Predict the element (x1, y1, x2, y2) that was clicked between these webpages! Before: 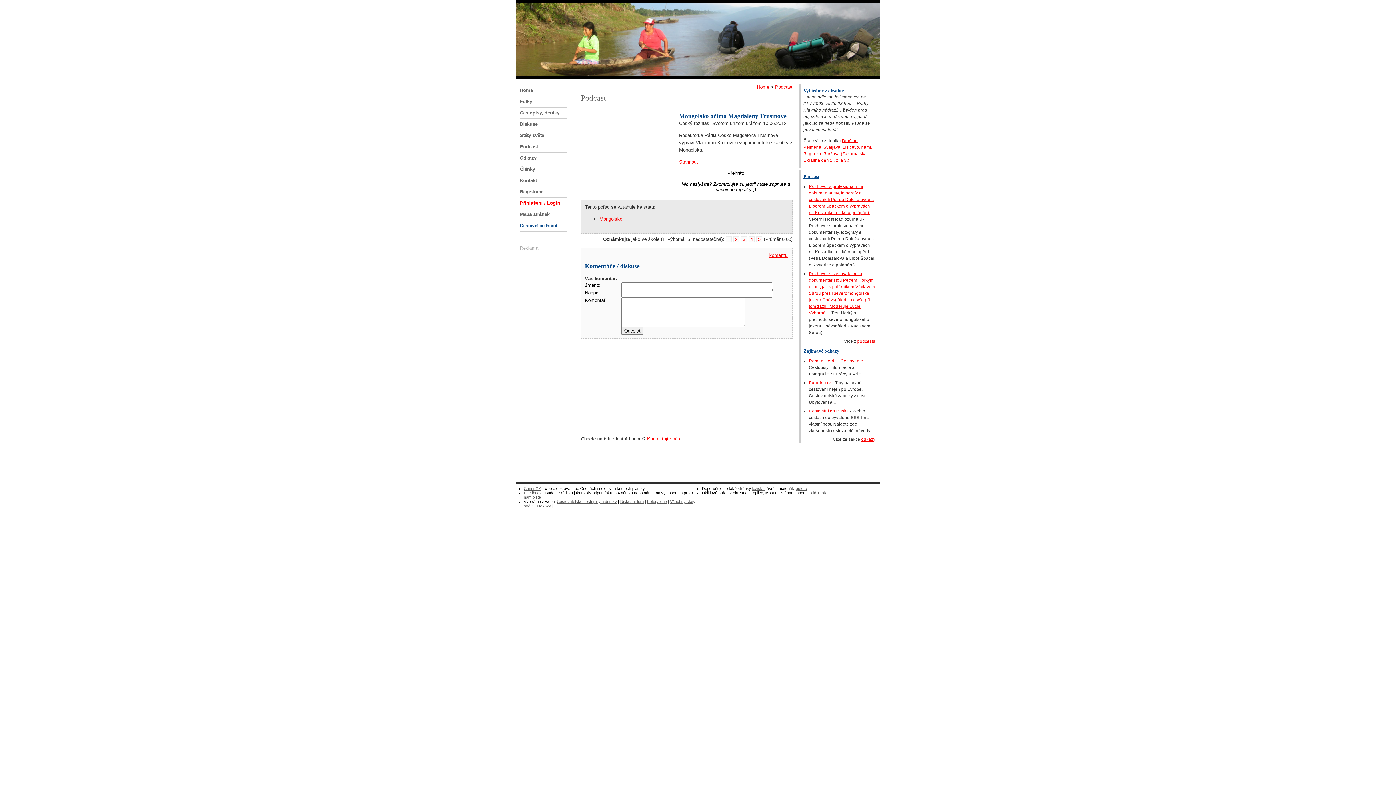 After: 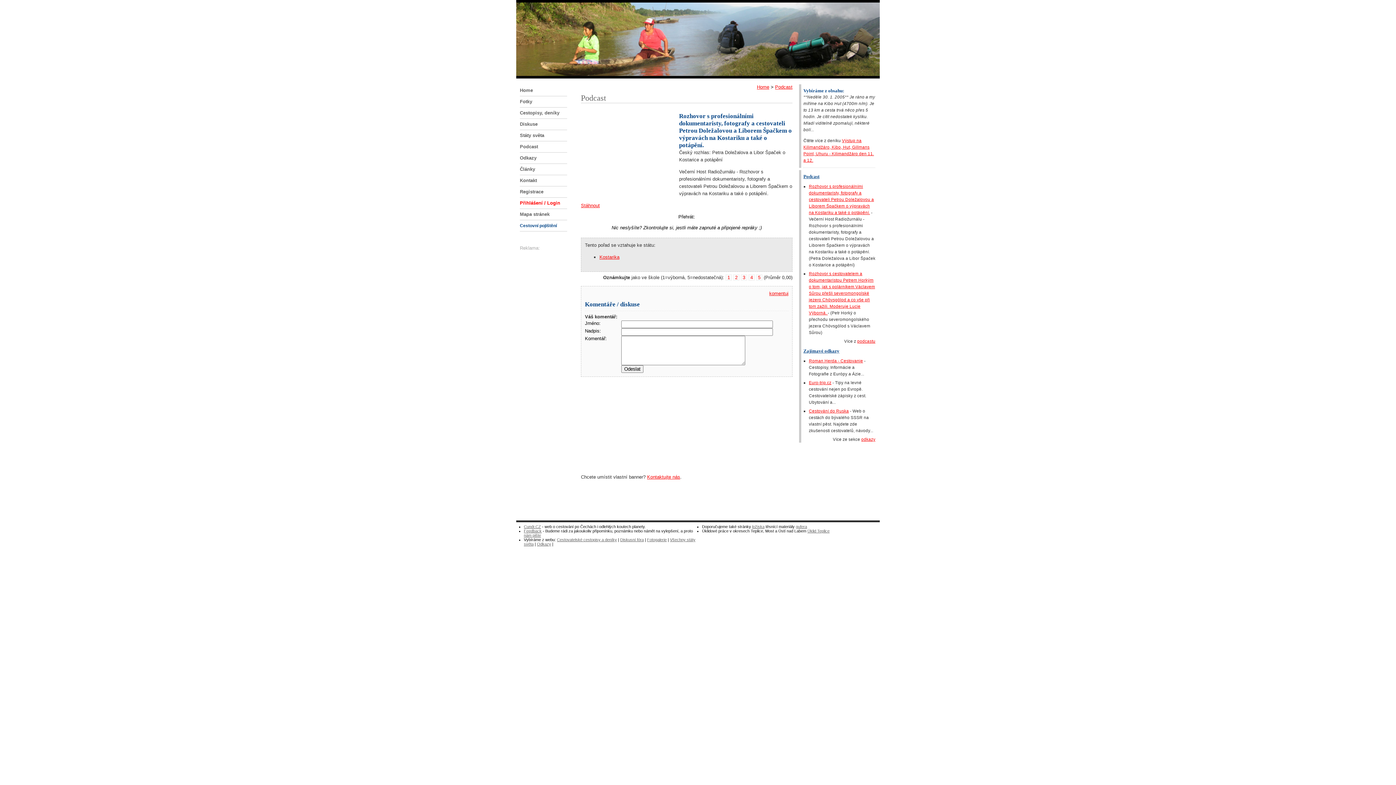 Action: label: Rozhovor s profesionálními dokumentaristy, fotografy a cestovateli Petrou Doležalovou a Liborem Špačkem o výpravách na Kostariku a také o potápění. bbox: (809, 184, 874, 215)